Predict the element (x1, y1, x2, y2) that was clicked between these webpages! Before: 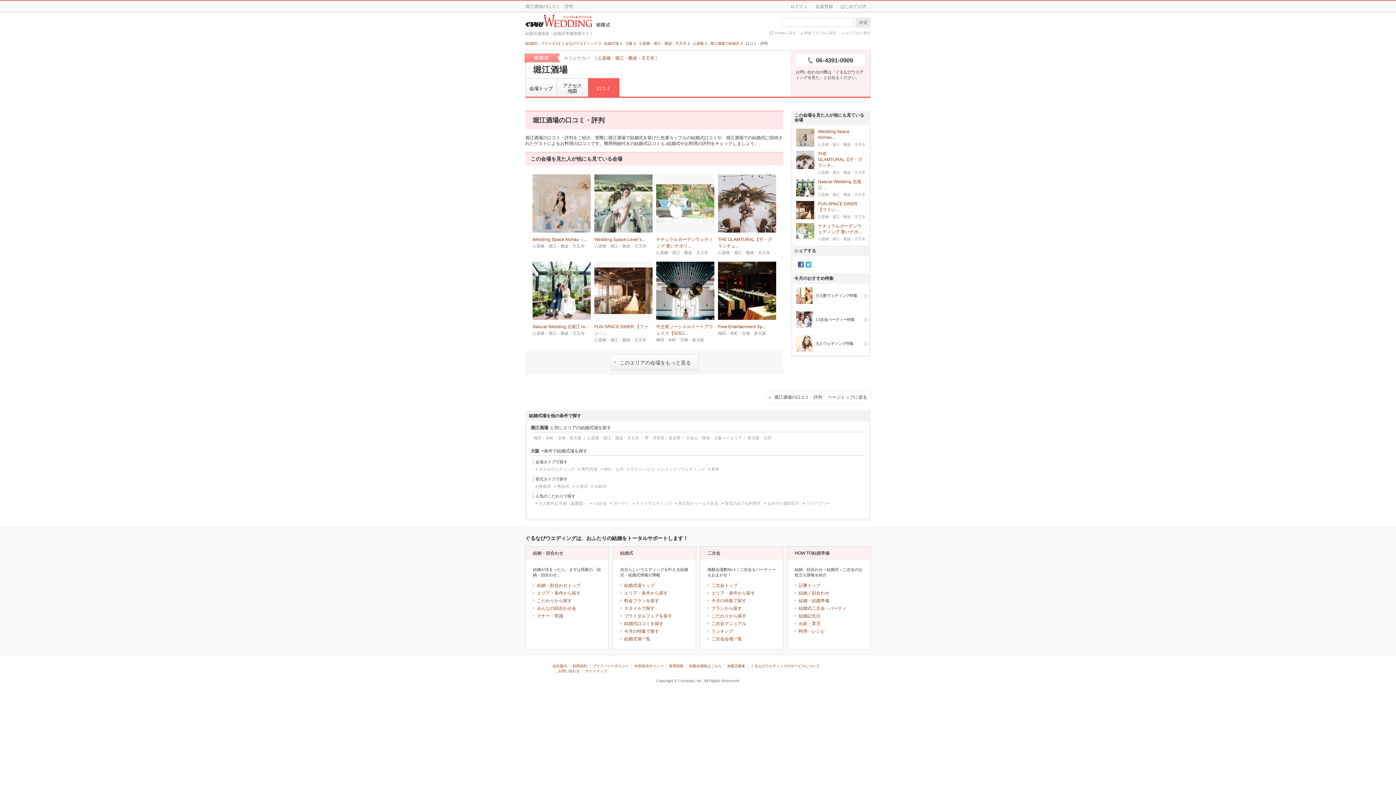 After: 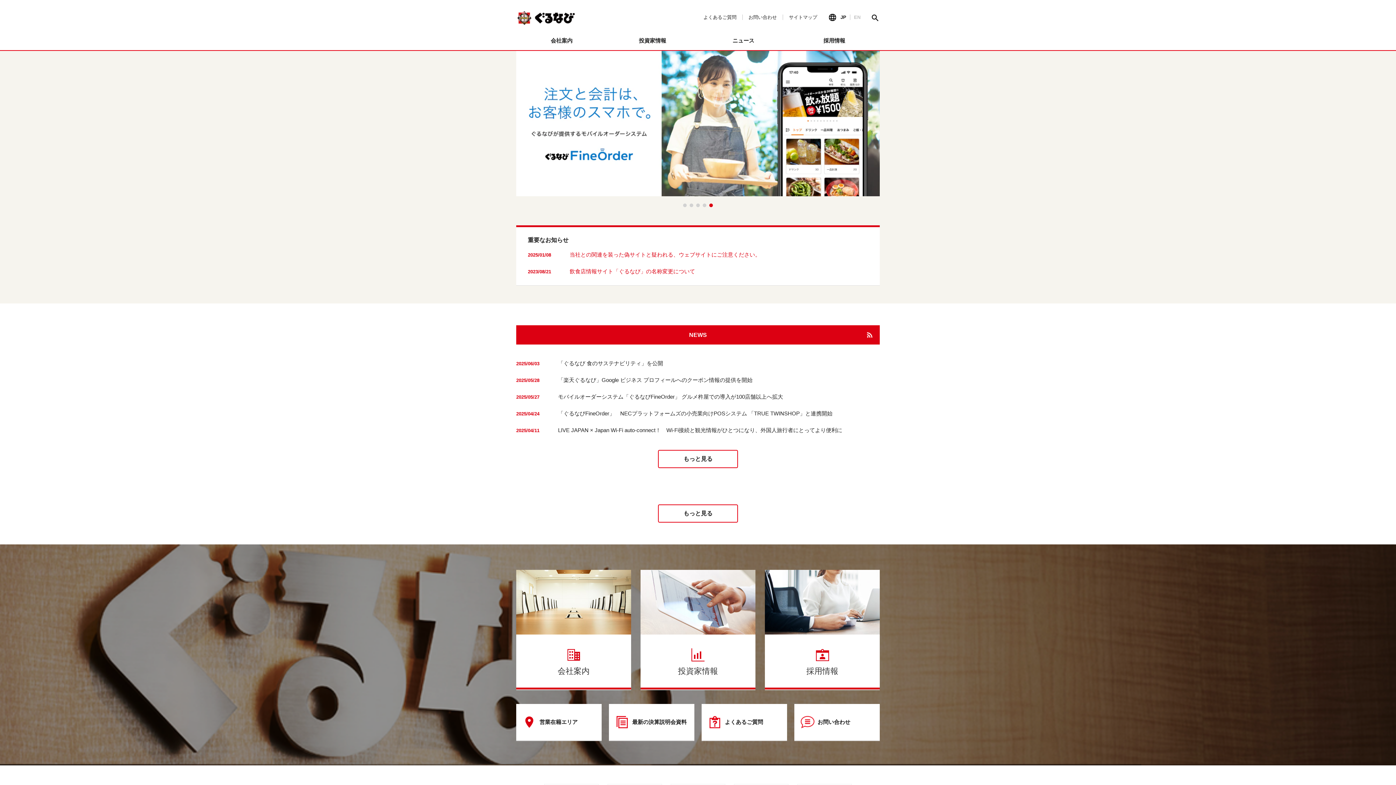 Action: bbox: (552, 664, 567, 668) label: 会社案内